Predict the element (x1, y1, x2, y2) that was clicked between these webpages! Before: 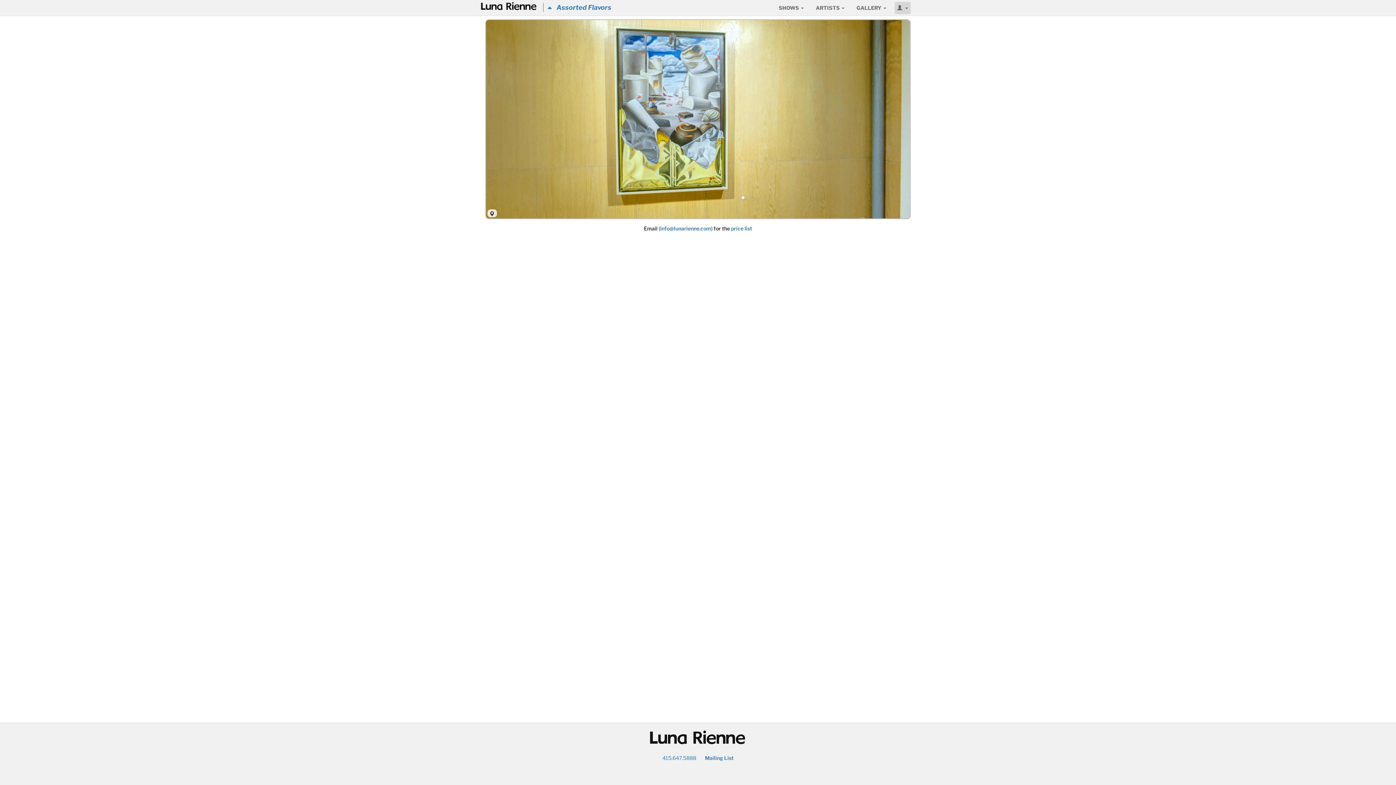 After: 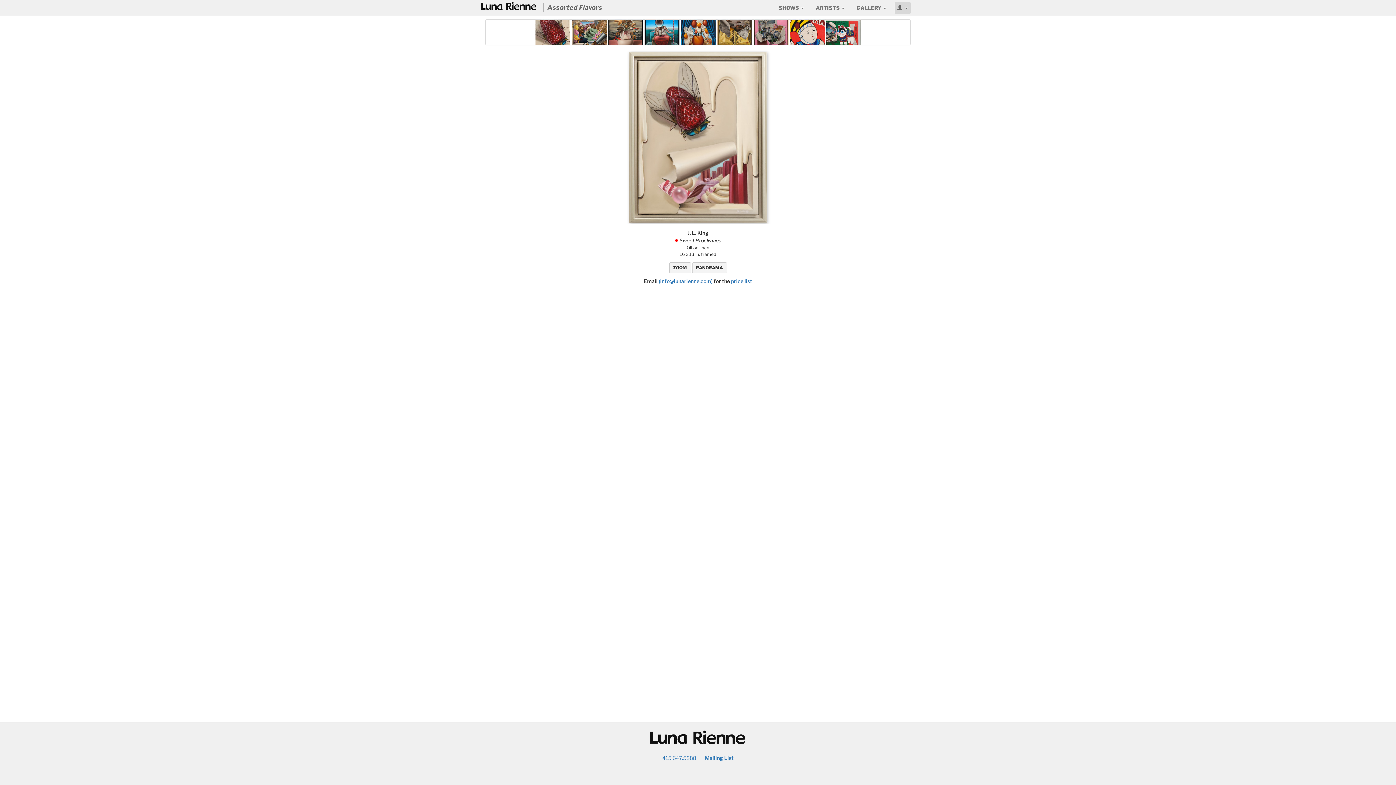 Action: bbox: (547, 3, 611, 11) label:    Assorted Flavors